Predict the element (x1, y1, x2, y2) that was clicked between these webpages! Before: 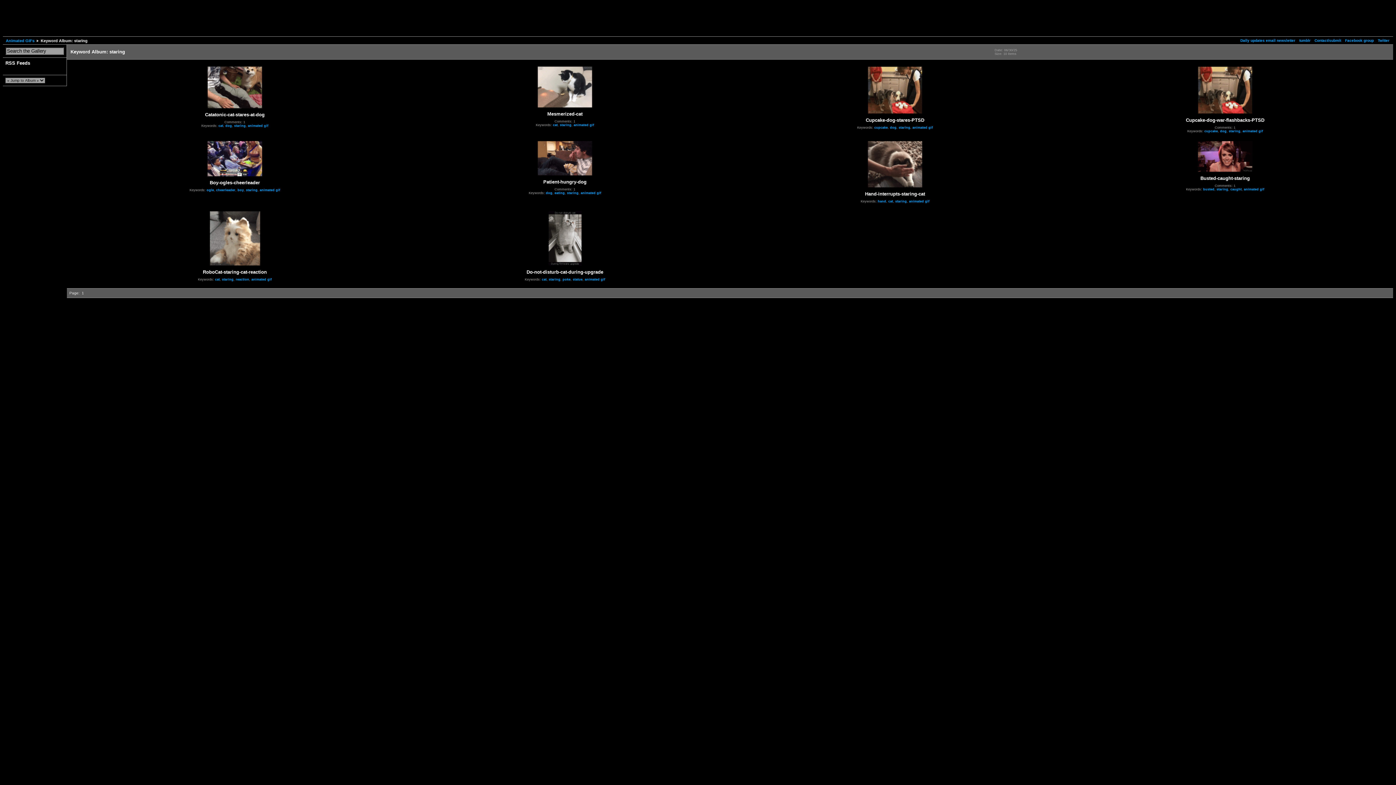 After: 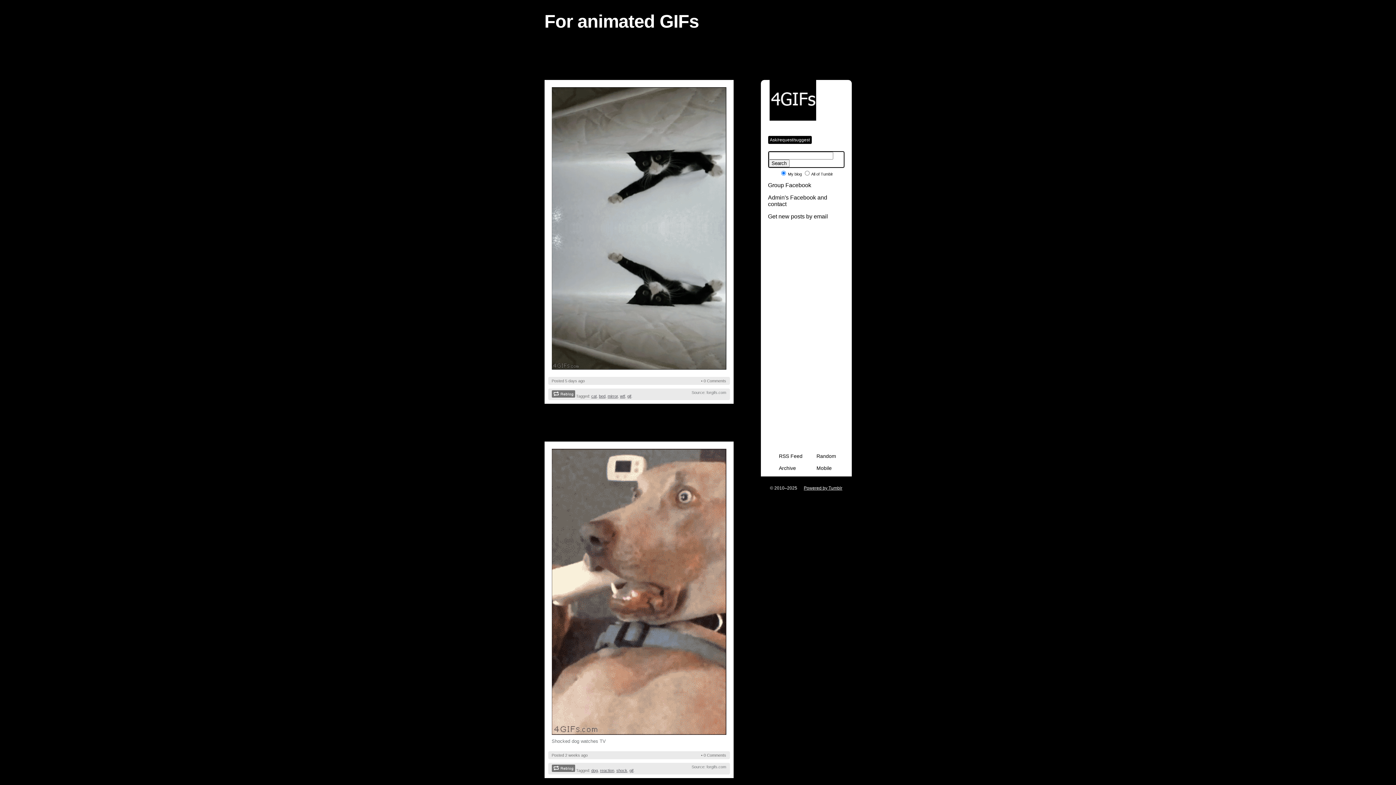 Action: label: tumblr bbox: (1299, 38, 1310, 42)